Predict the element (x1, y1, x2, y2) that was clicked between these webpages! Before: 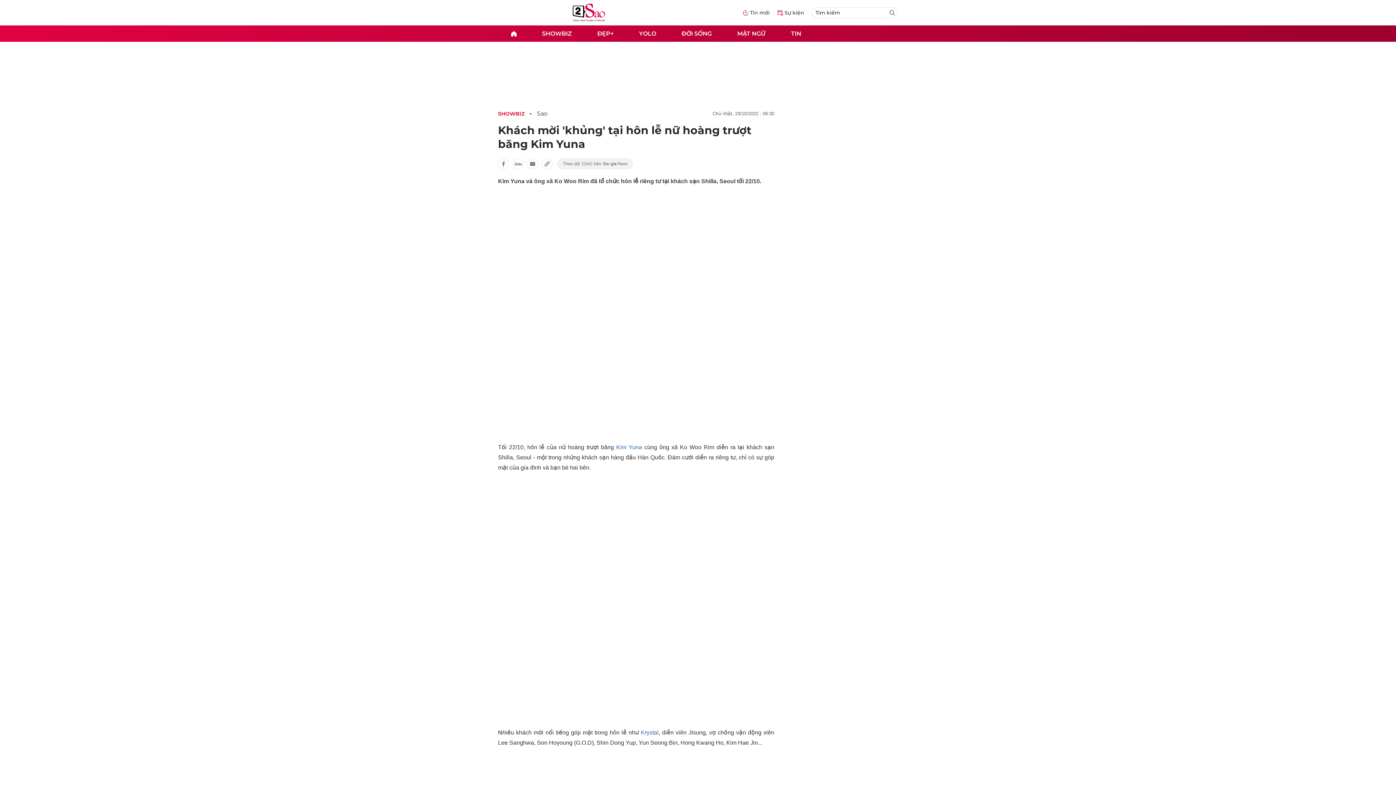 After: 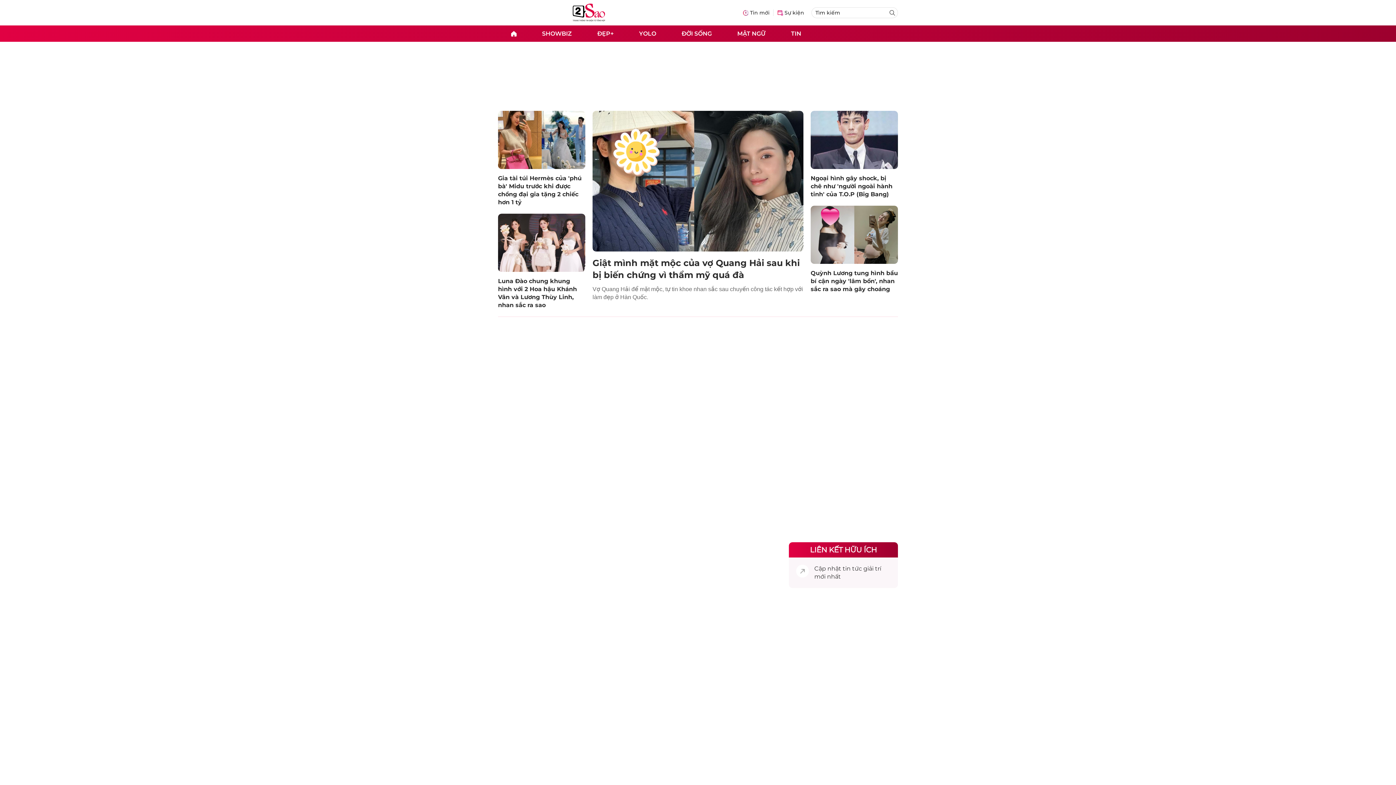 Action: bbox: (498, 3, 680, 21)